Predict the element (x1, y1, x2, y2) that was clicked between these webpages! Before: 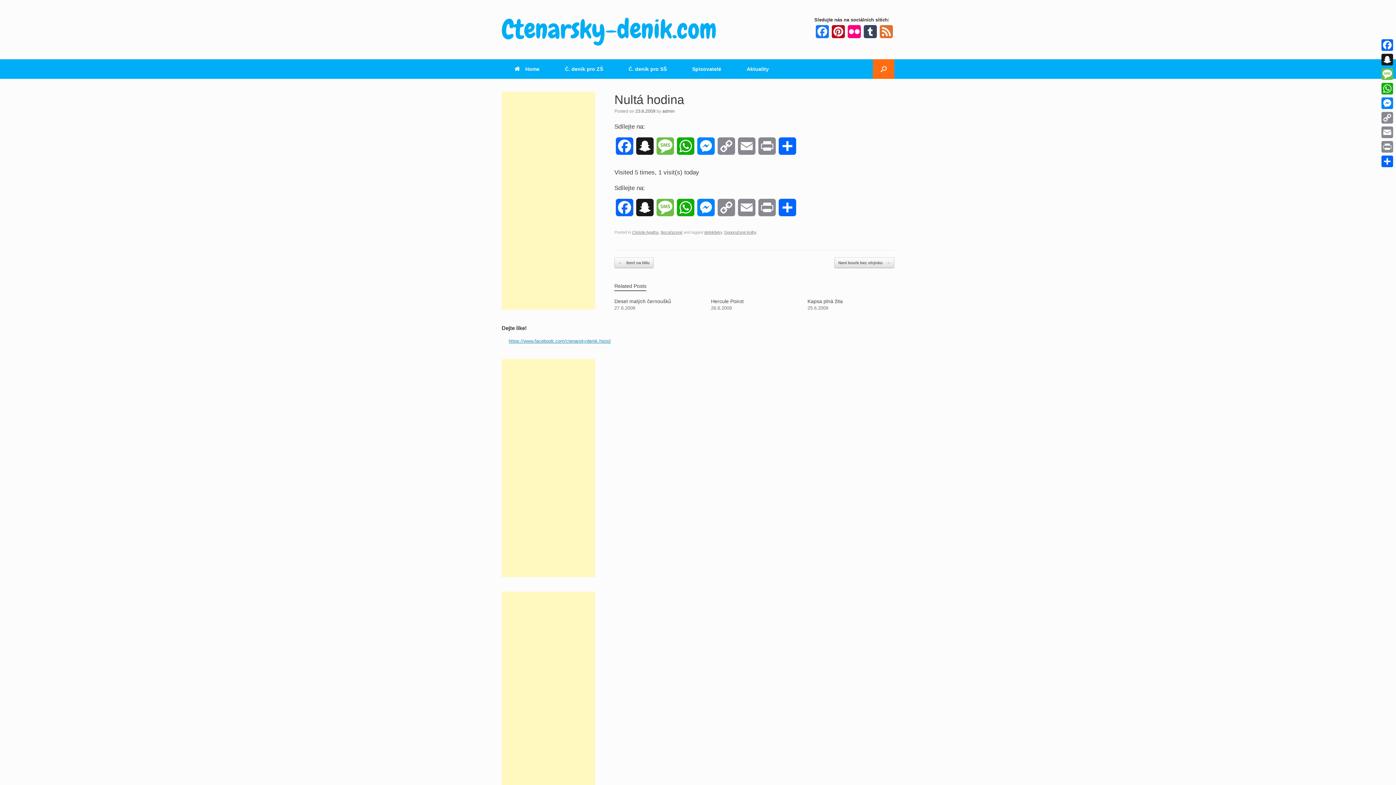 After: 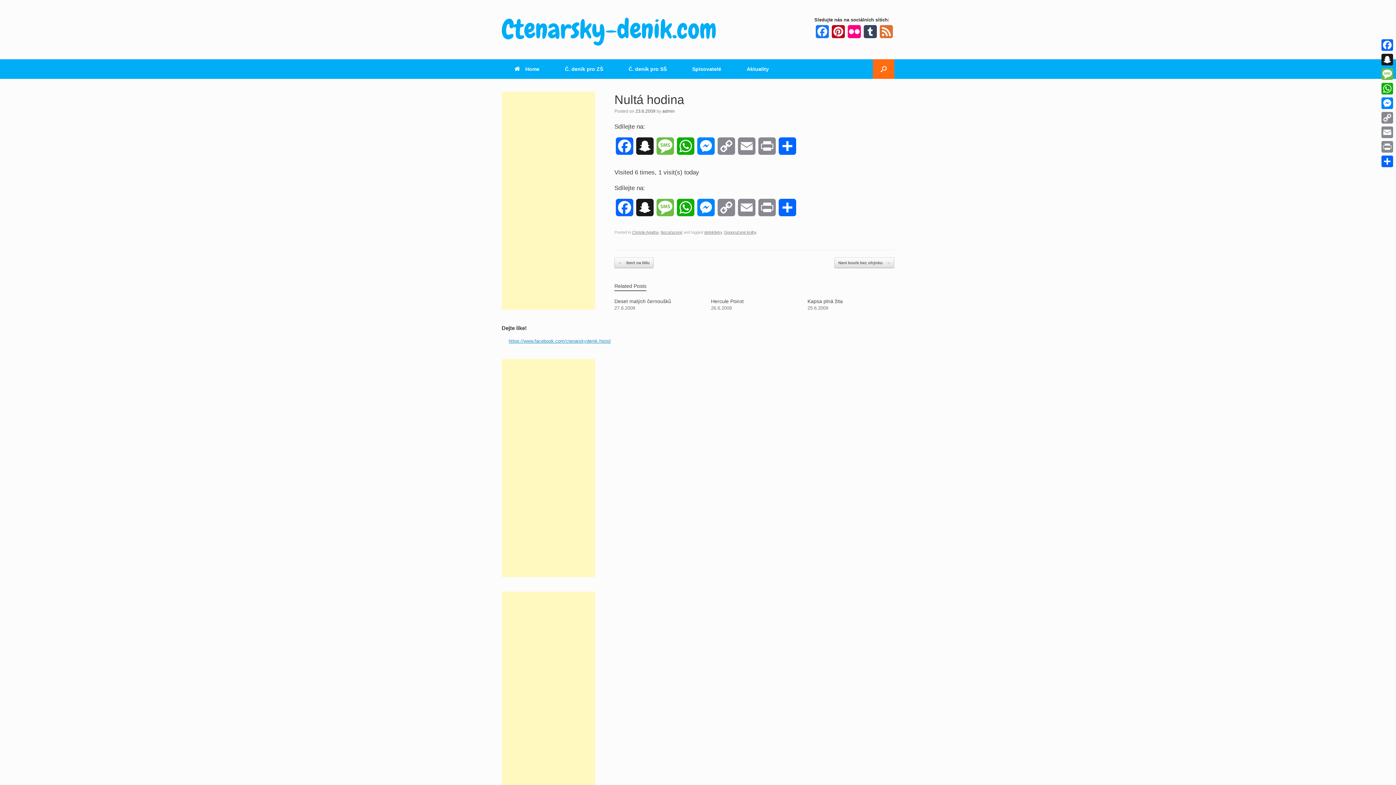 Action: bbox: (635, 108, 655, 113) label: 23.6.2009